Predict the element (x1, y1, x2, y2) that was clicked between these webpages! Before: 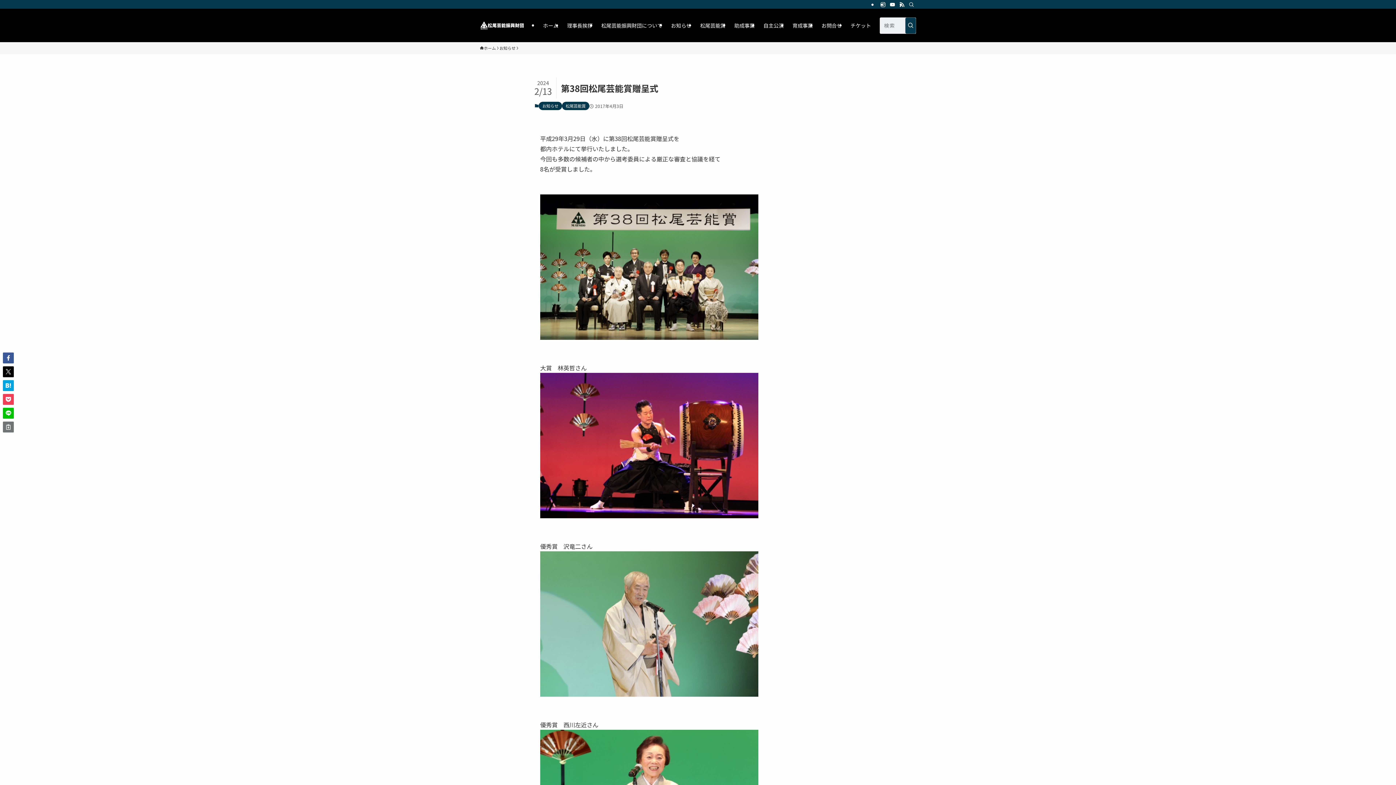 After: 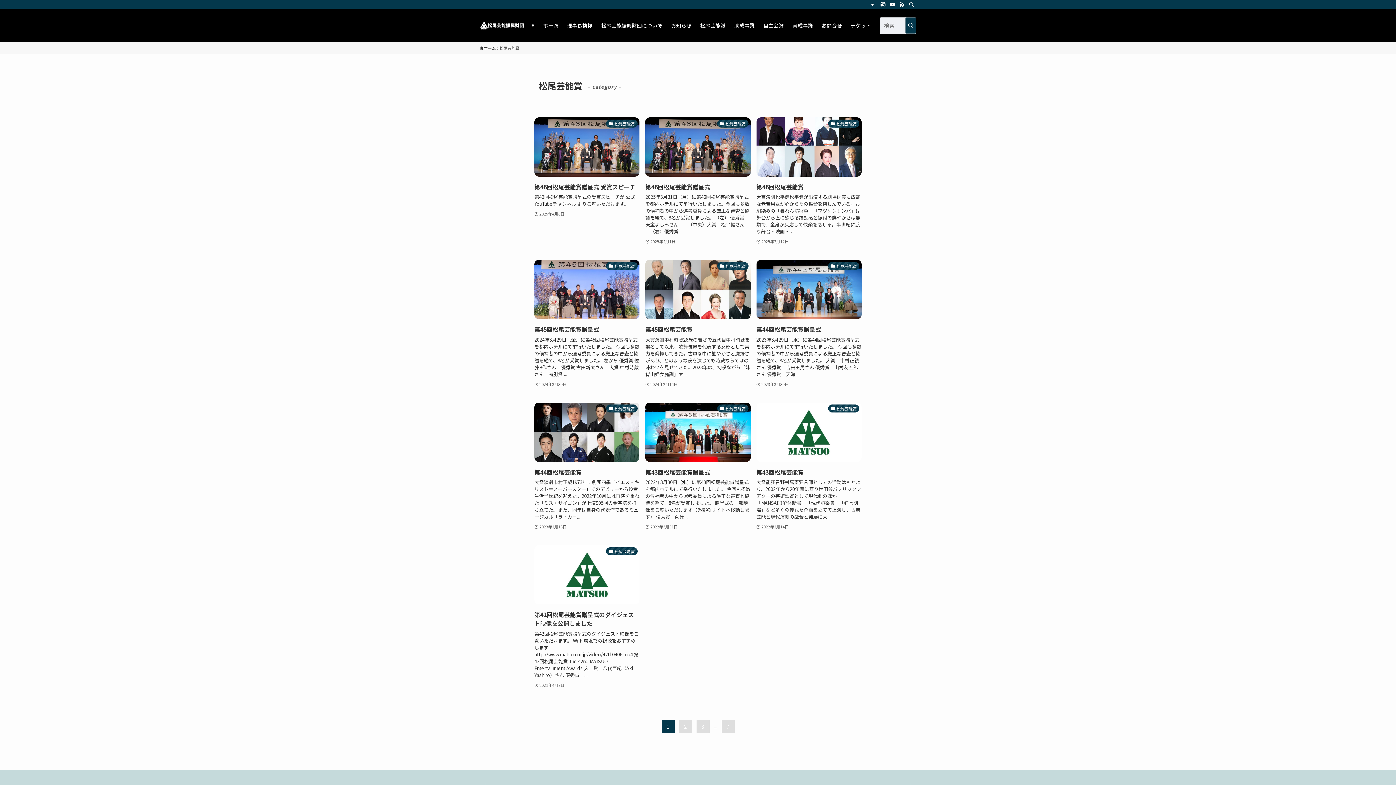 Action: label: 松尾芸能賞 bbox: (562, 101, 589, 110)